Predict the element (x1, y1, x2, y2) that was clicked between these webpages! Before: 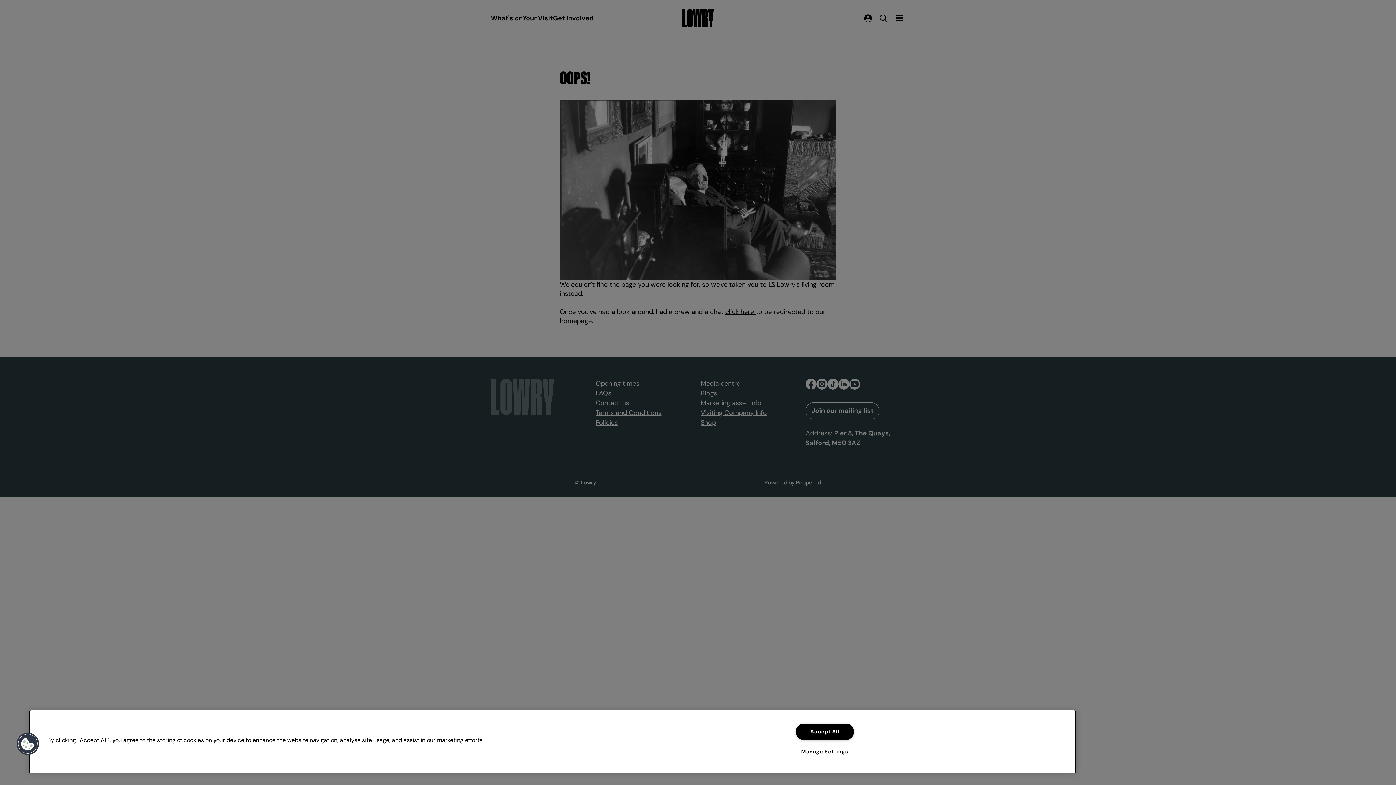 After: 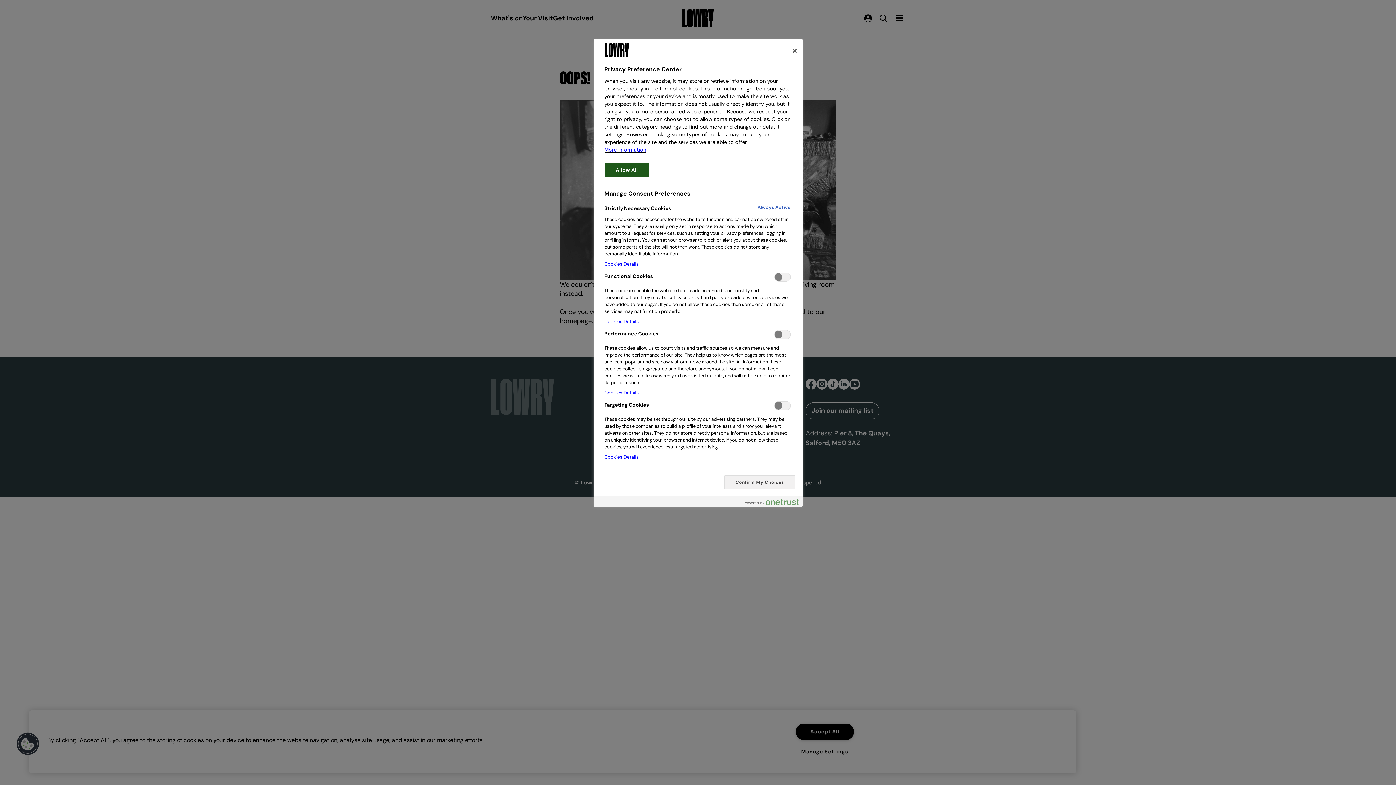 Action: bbox: (795, 744, 854, 760) label: Manage Settings